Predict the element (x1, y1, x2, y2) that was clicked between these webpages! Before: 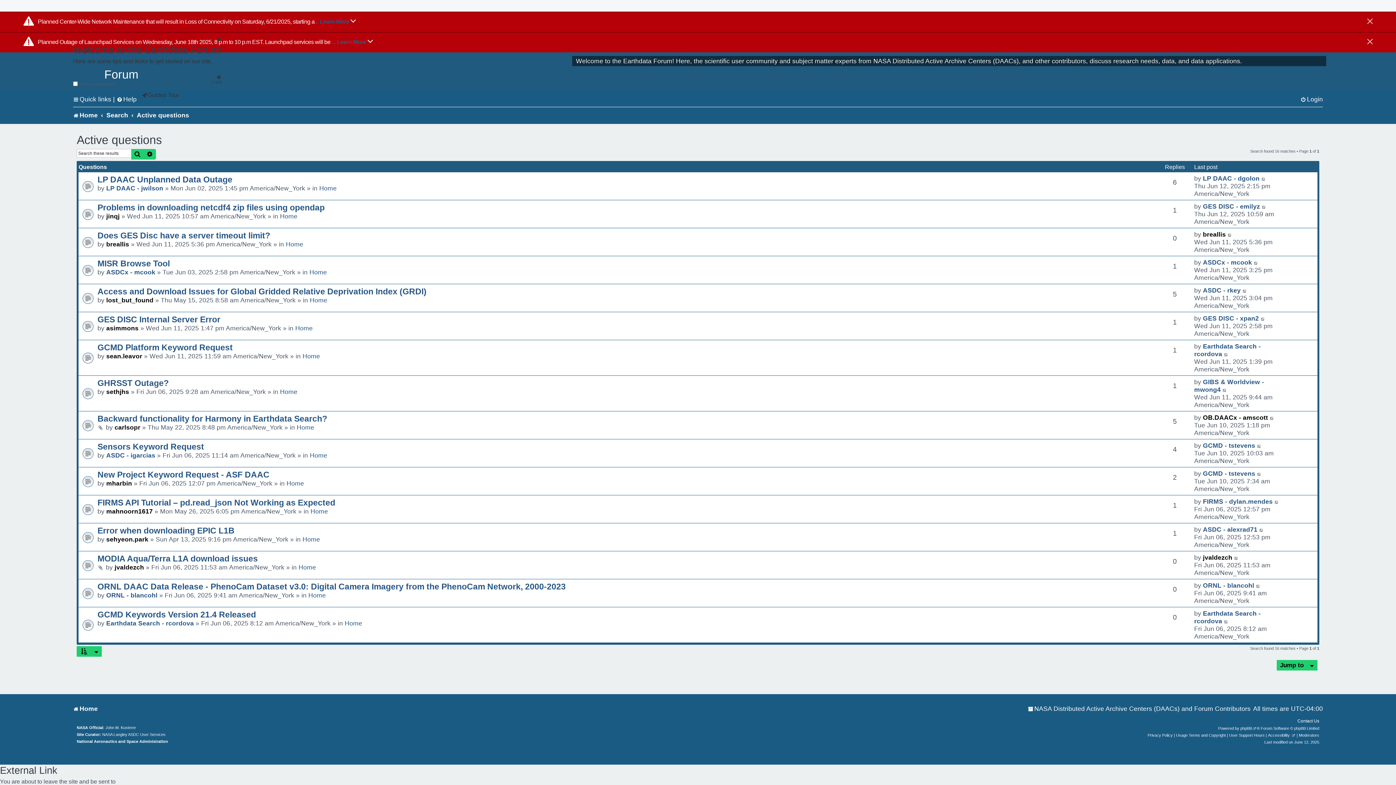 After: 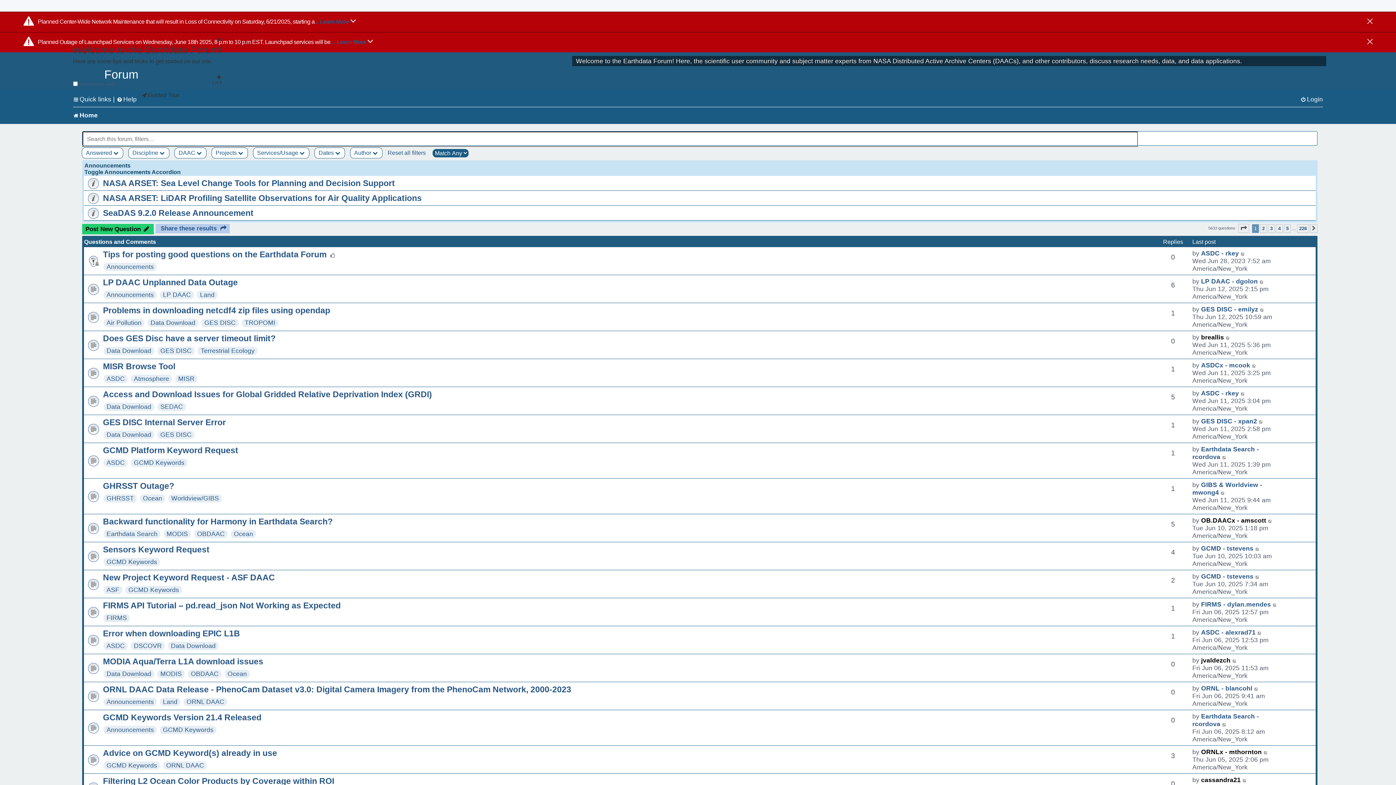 Action: bbox: (302, 352, 320, 359) label: Home